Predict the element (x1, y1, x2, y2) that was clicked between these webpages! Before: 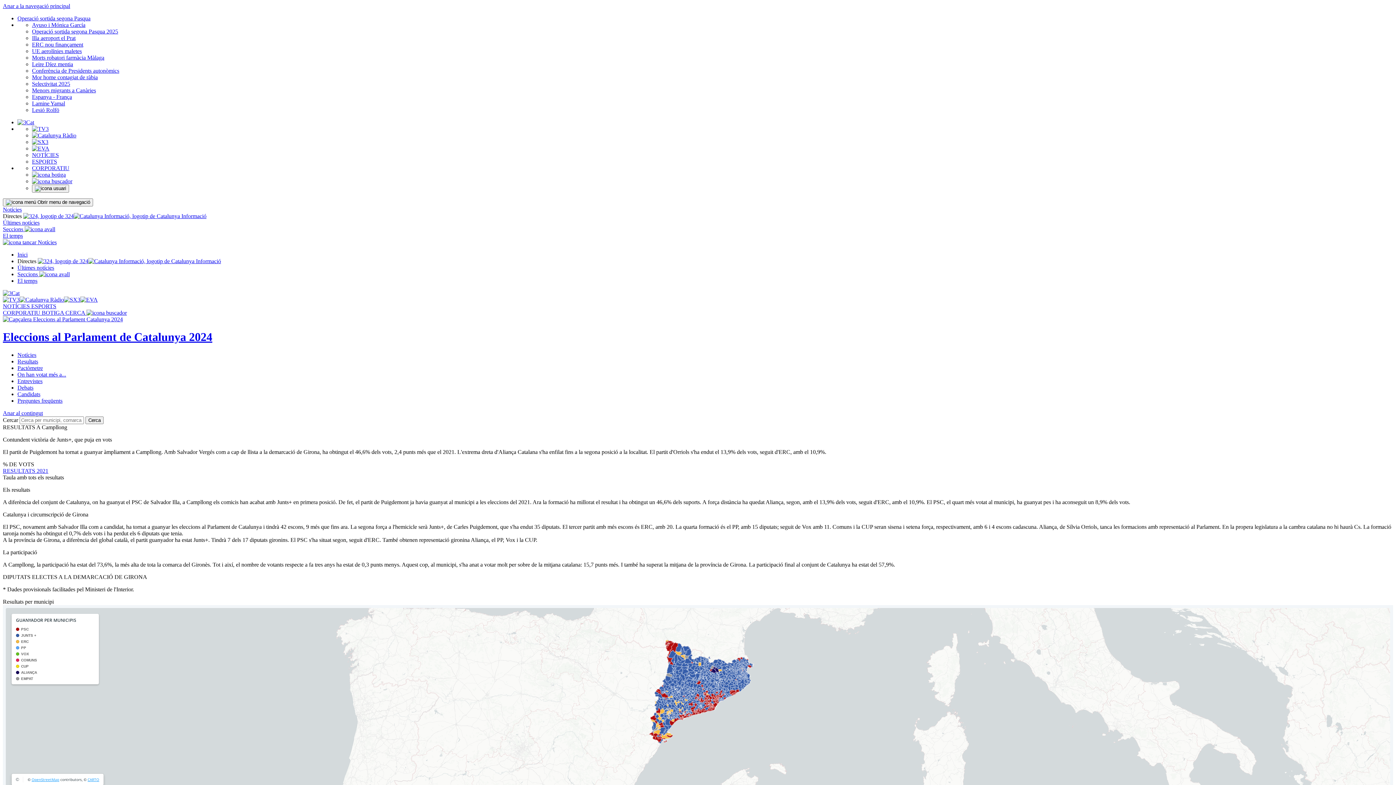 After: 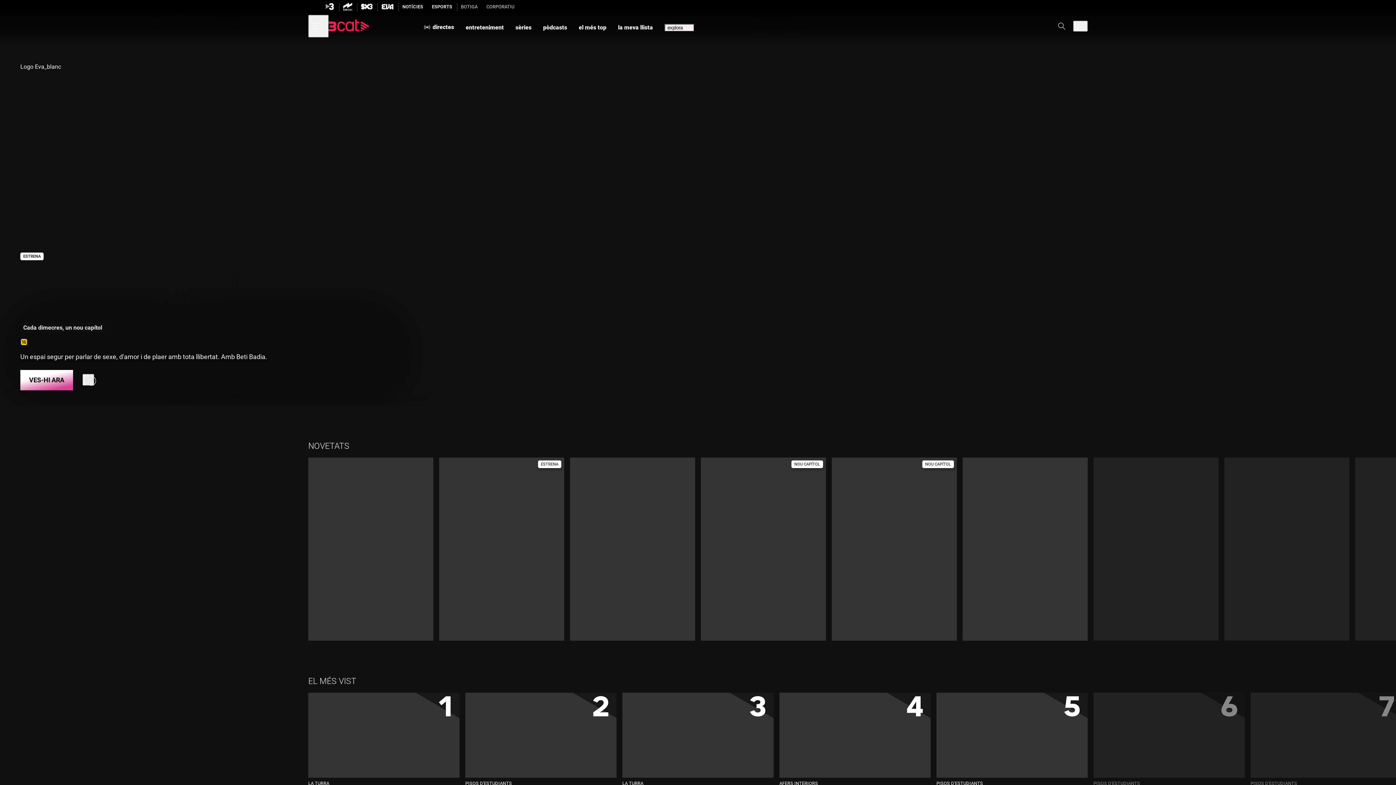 Action: bbox: (32, 145, 49, 151)